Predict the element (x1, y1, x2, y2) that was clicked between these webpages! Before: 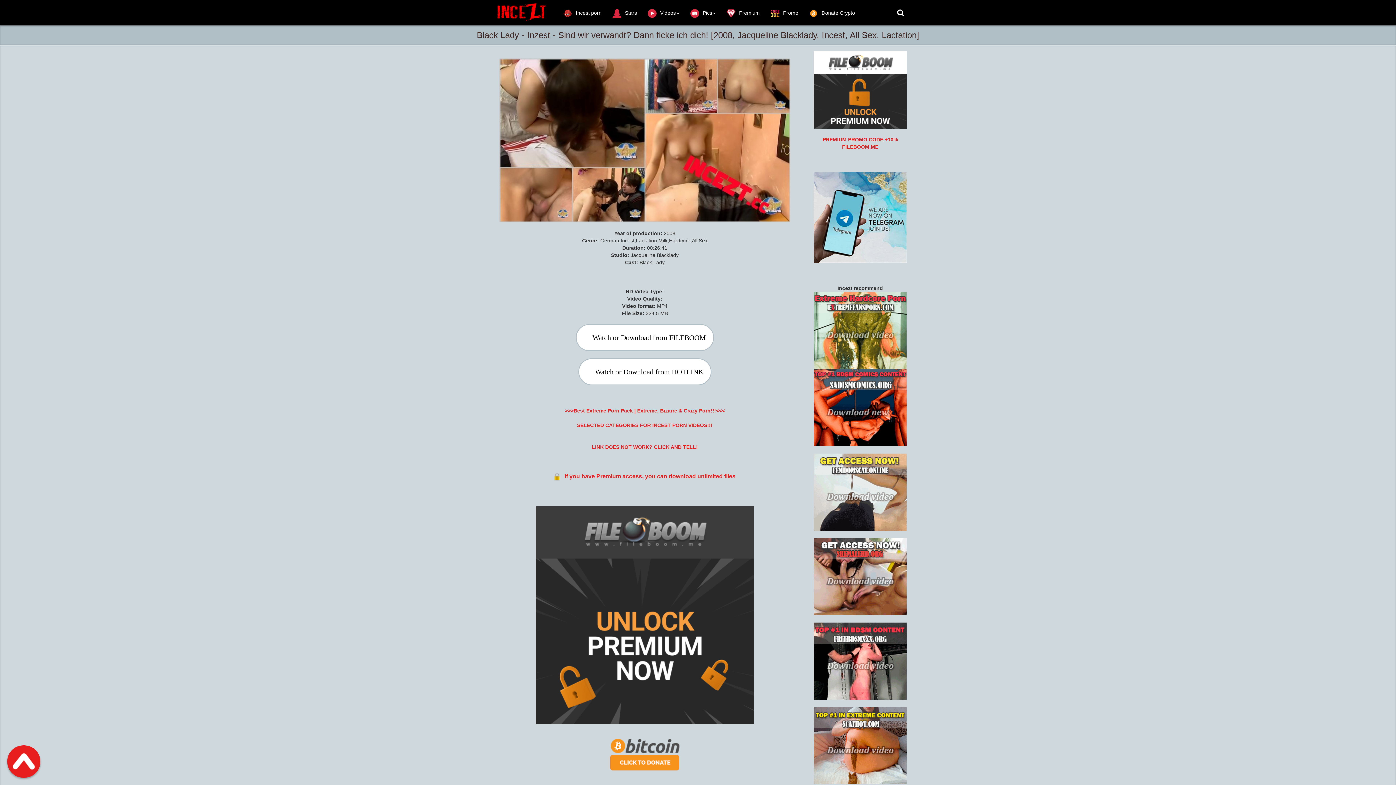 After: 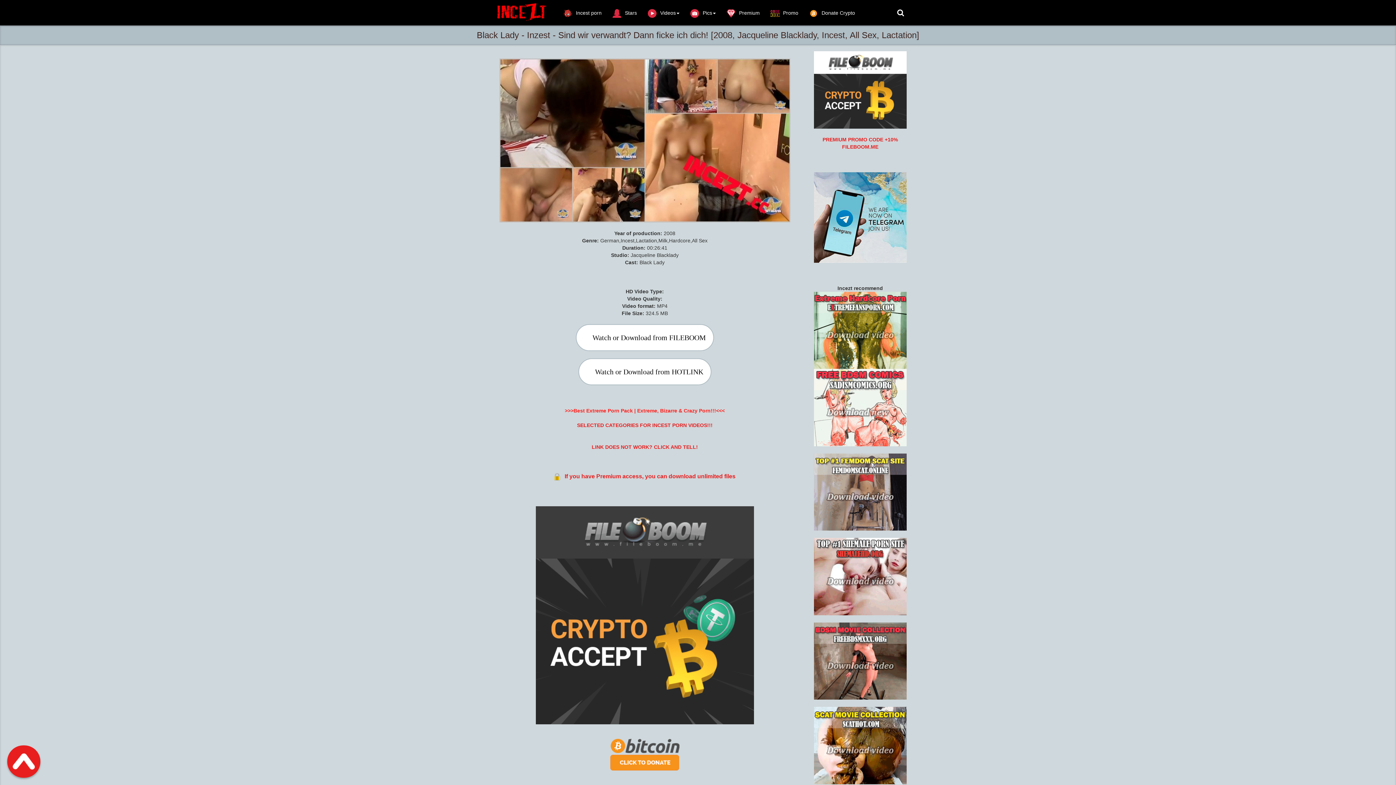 Action: label: >>>Best Extreme Porn Pack | Extreme, Bizarre & Crazy Porn!!!<<< bbox: (565, 408, 725, 413)